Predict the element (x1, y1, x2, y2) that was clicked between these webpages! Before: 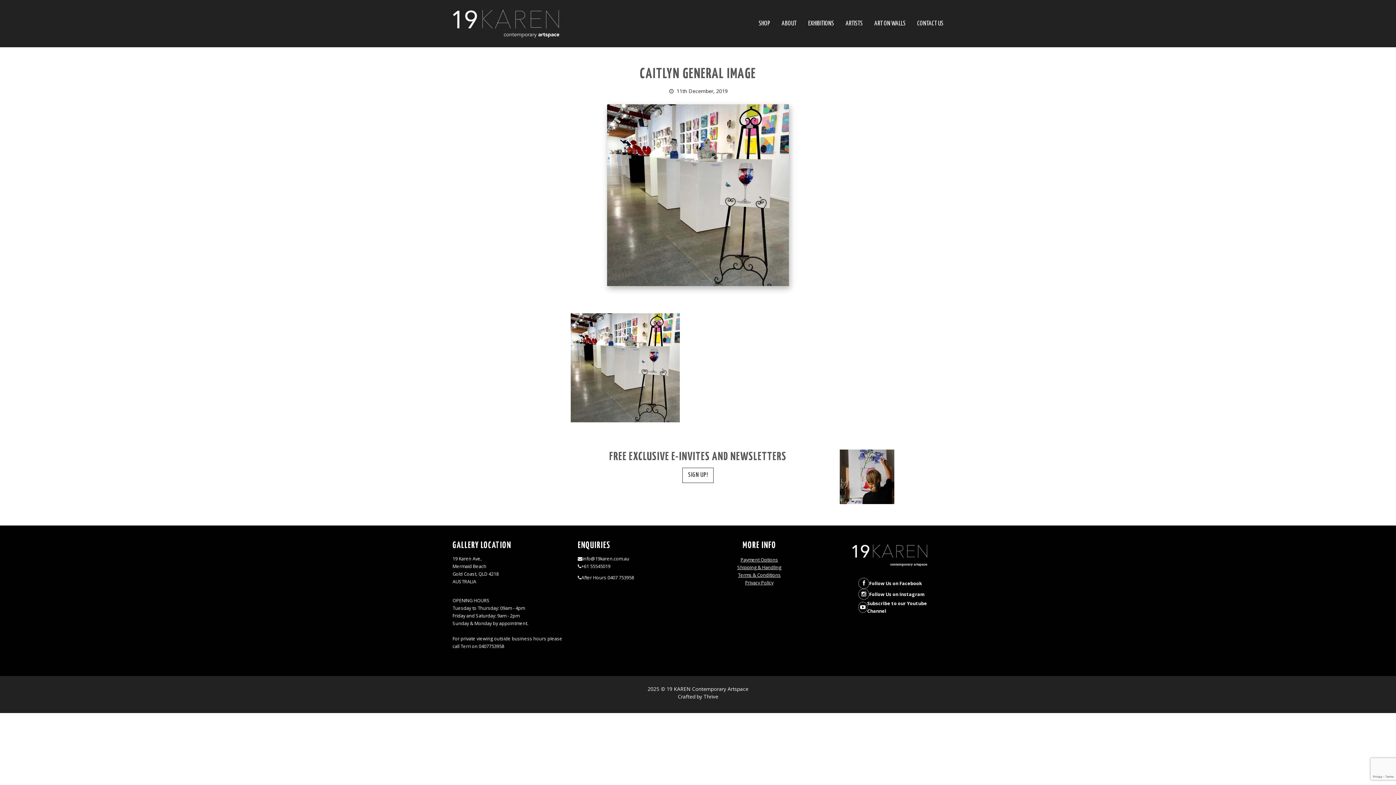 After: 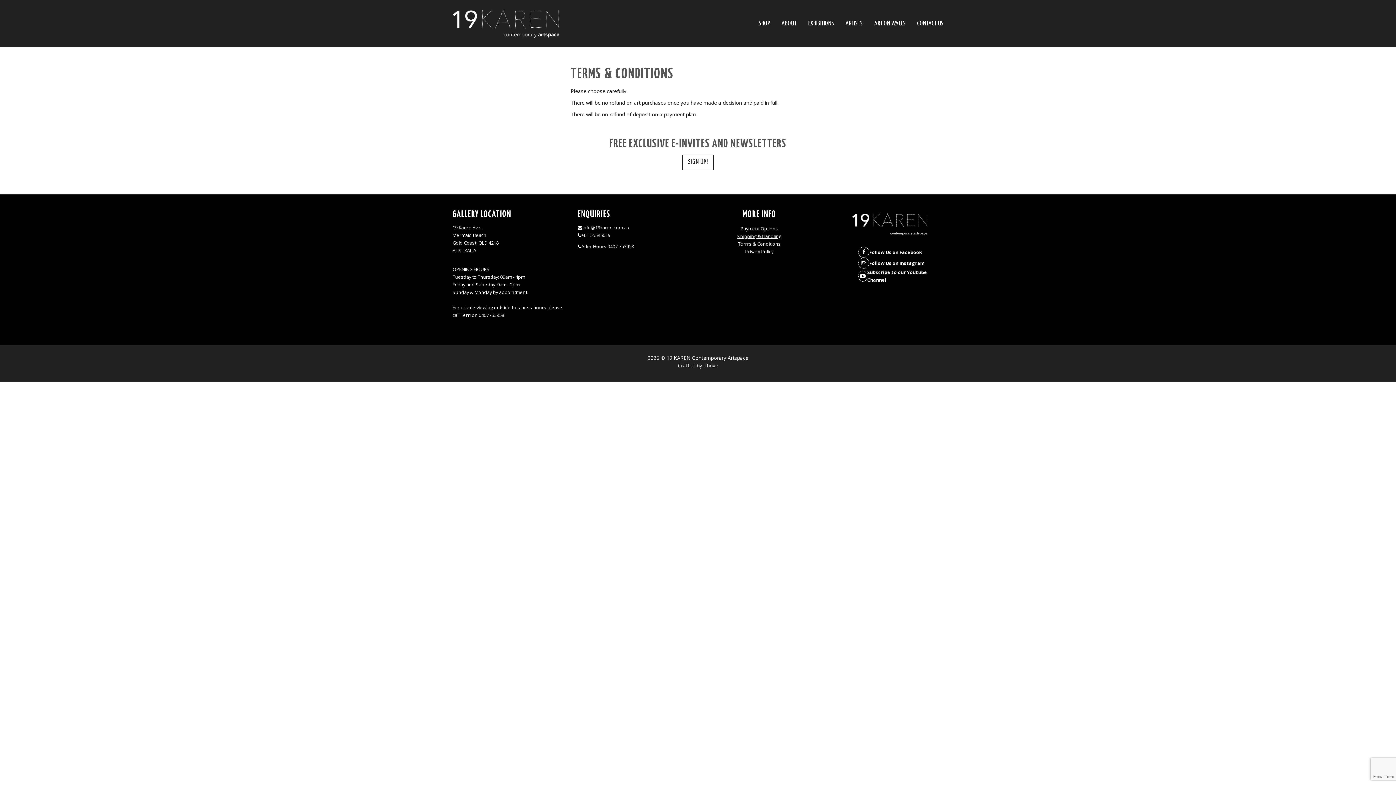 Action: bbox: (738, 572, 781, 578) label: Terms & Conditions